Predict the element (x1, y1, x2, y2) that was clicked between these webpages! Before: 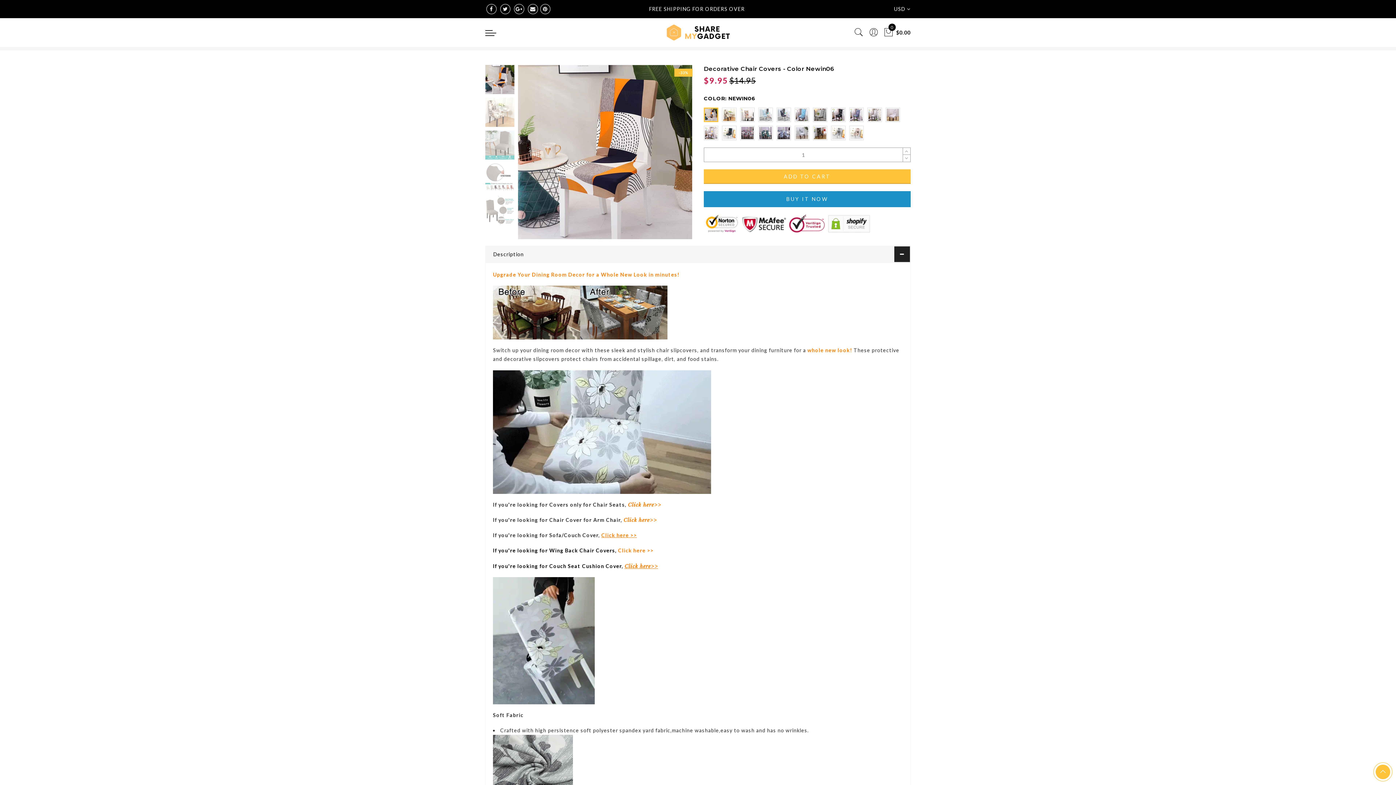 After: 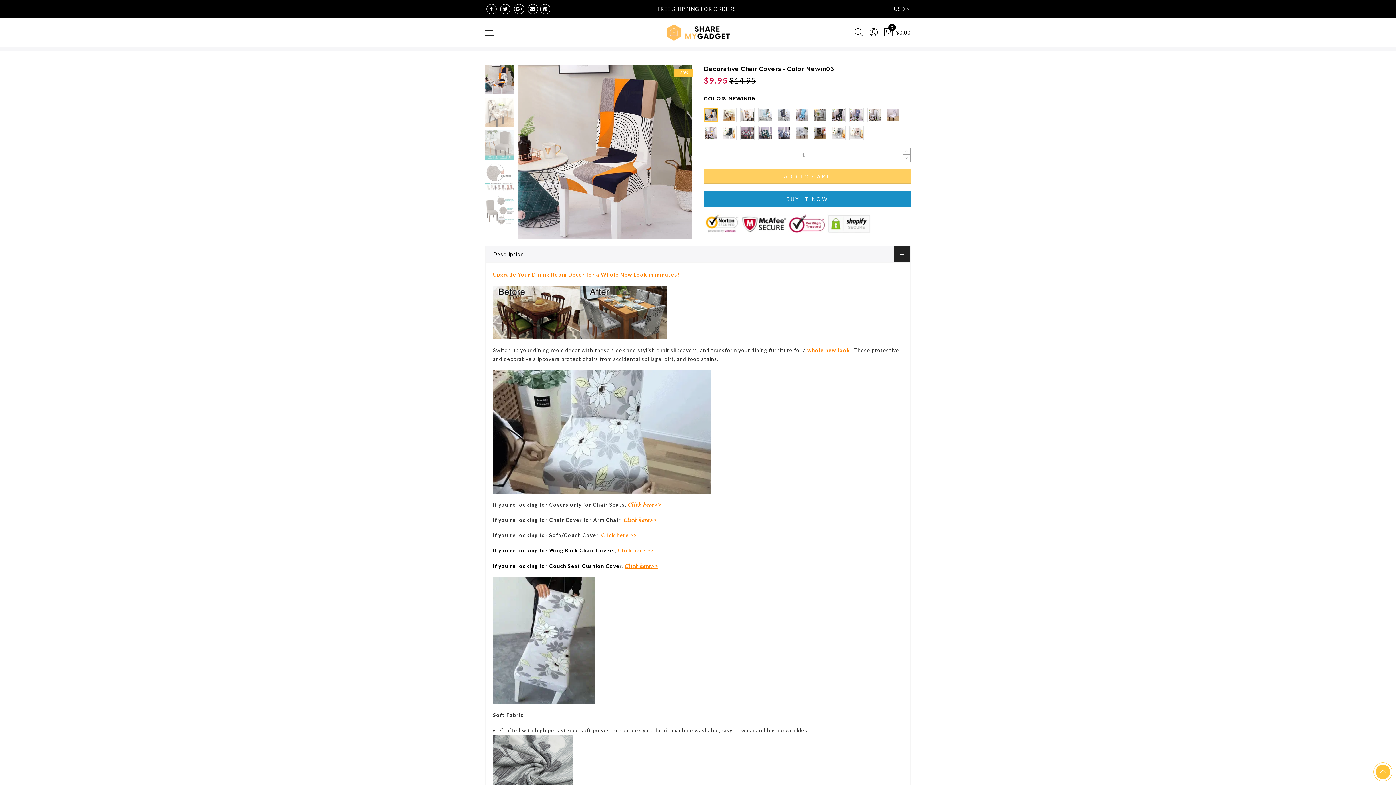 Action: label: ADD TO CART bbox: (704, 169, 910, 184)